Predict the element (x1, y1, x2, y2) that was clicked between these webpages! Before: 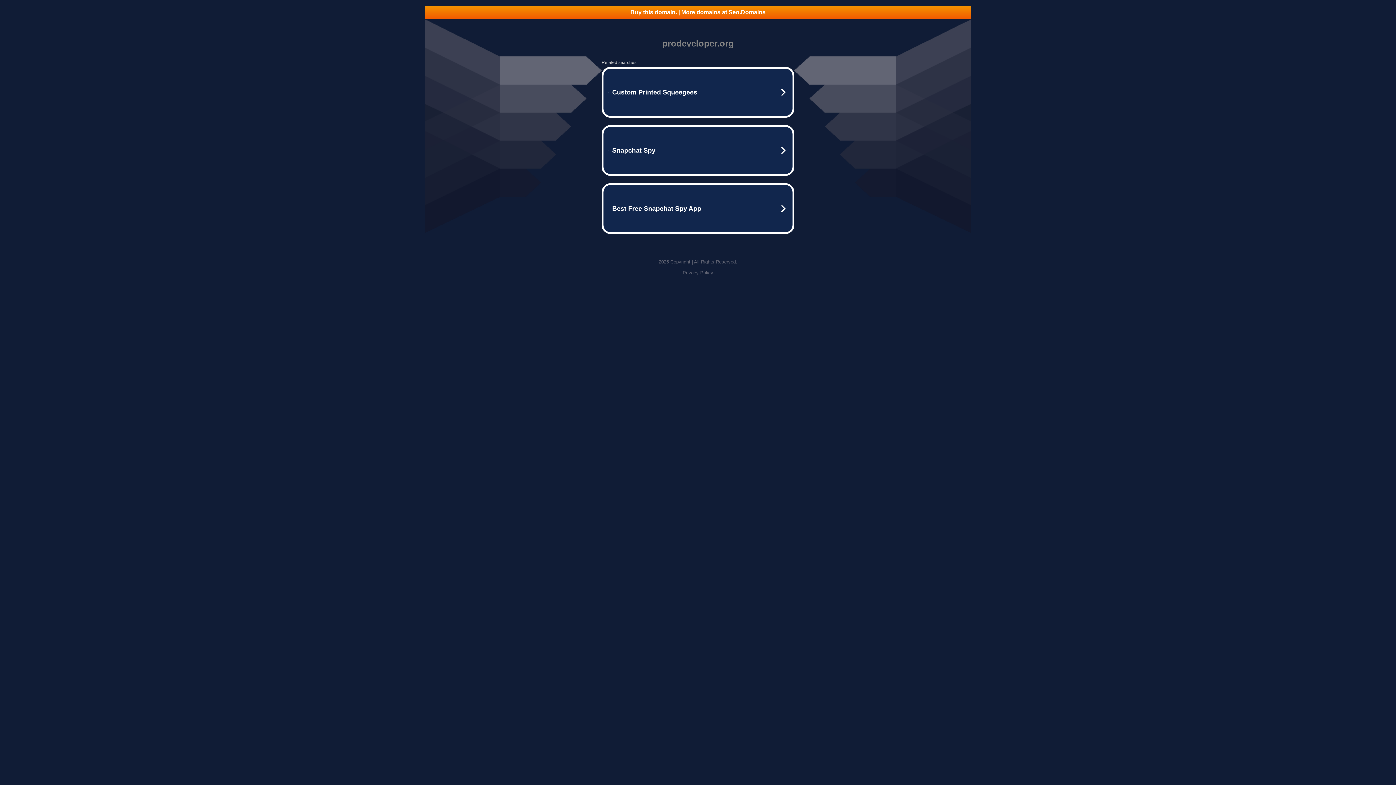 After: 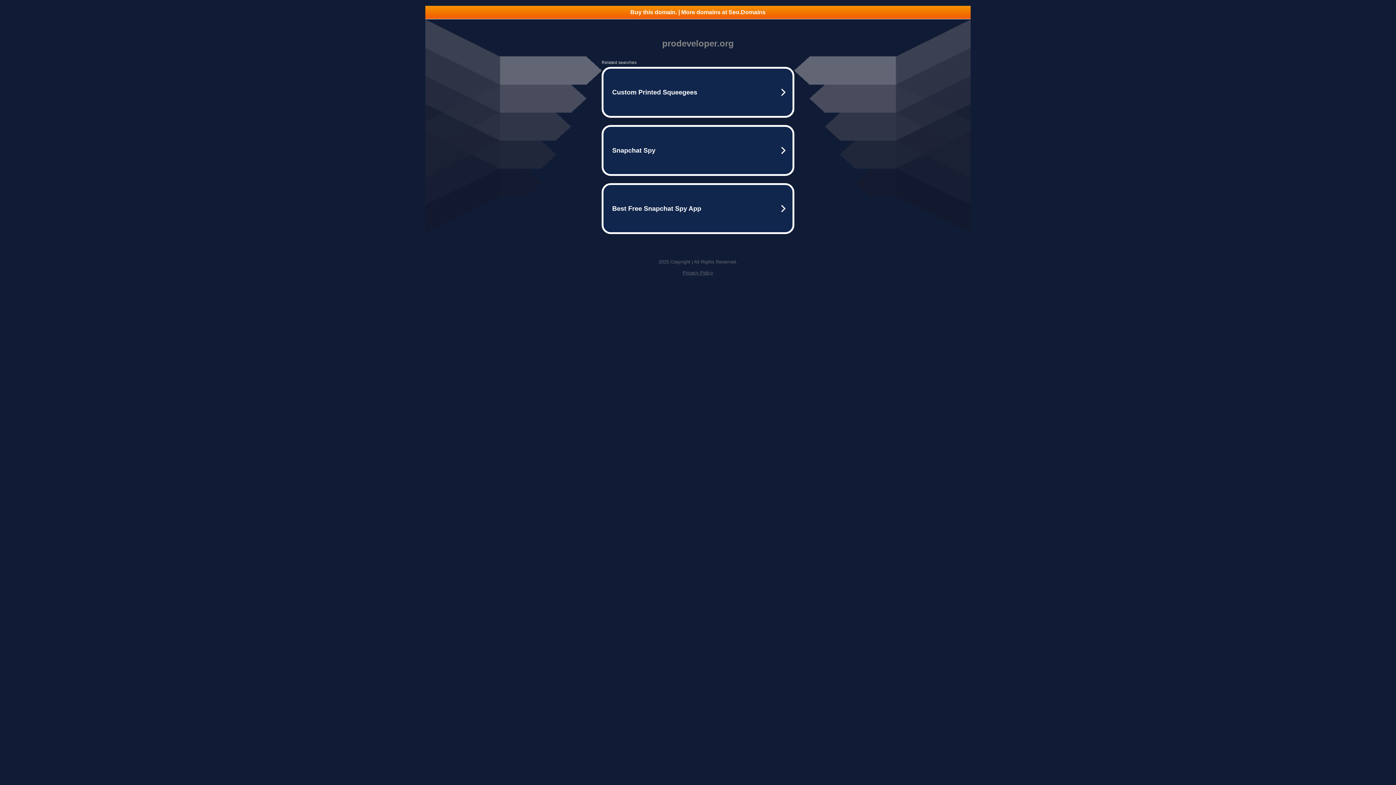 Action: label: Buy this domain. | More domains at Seo.Domains bbox: (425, 5, 970, 18)